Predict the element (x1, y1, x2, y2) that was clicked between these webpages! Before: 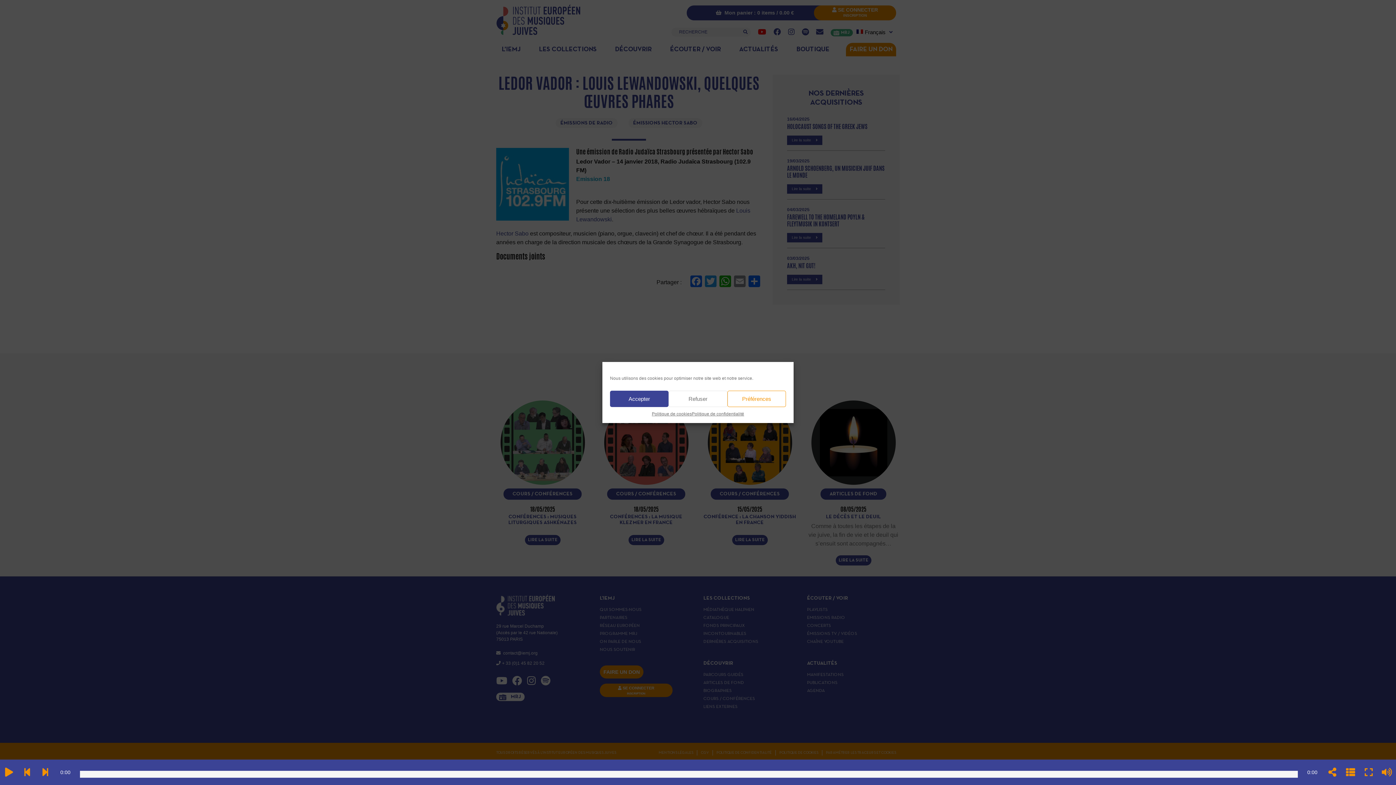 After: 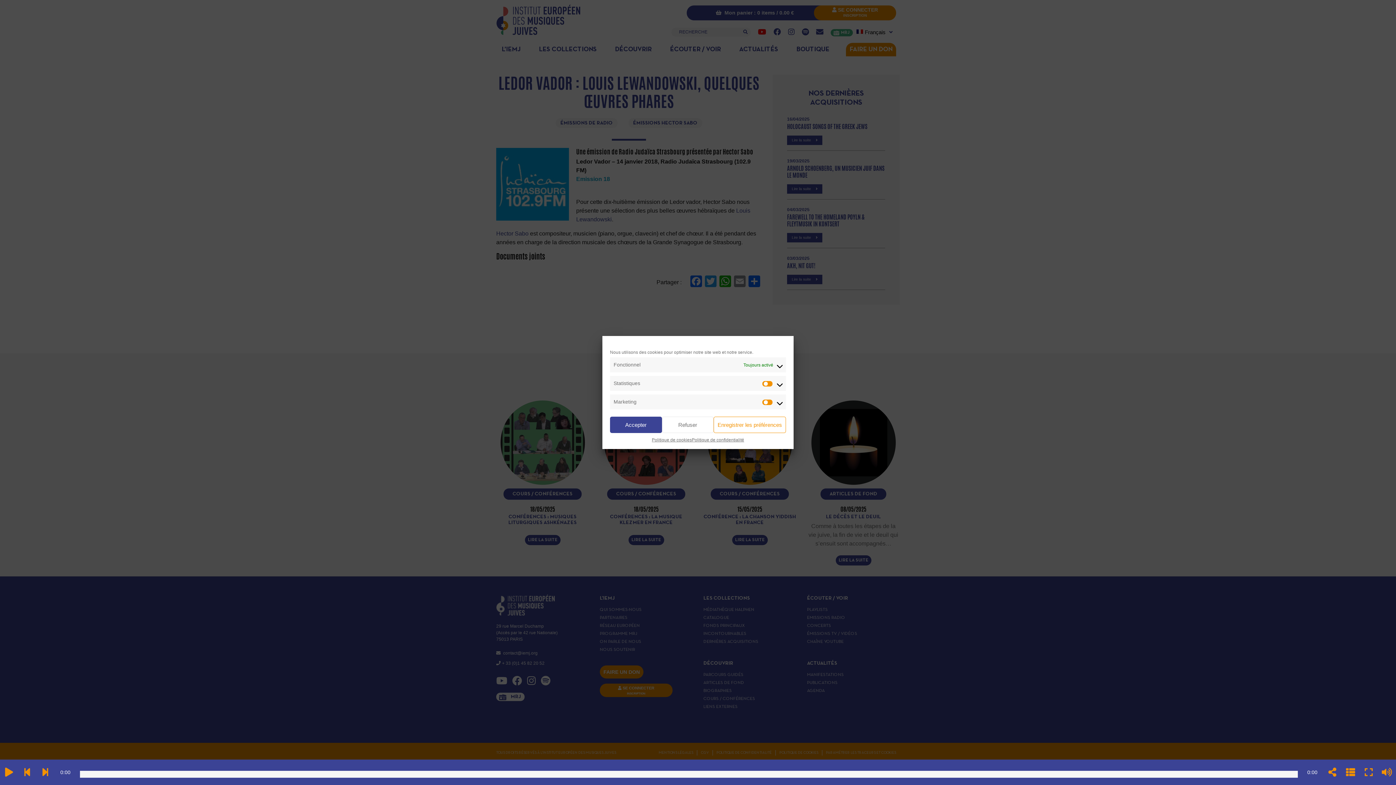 Action: label: Préférences bbox: (727, 390, 786, 407)